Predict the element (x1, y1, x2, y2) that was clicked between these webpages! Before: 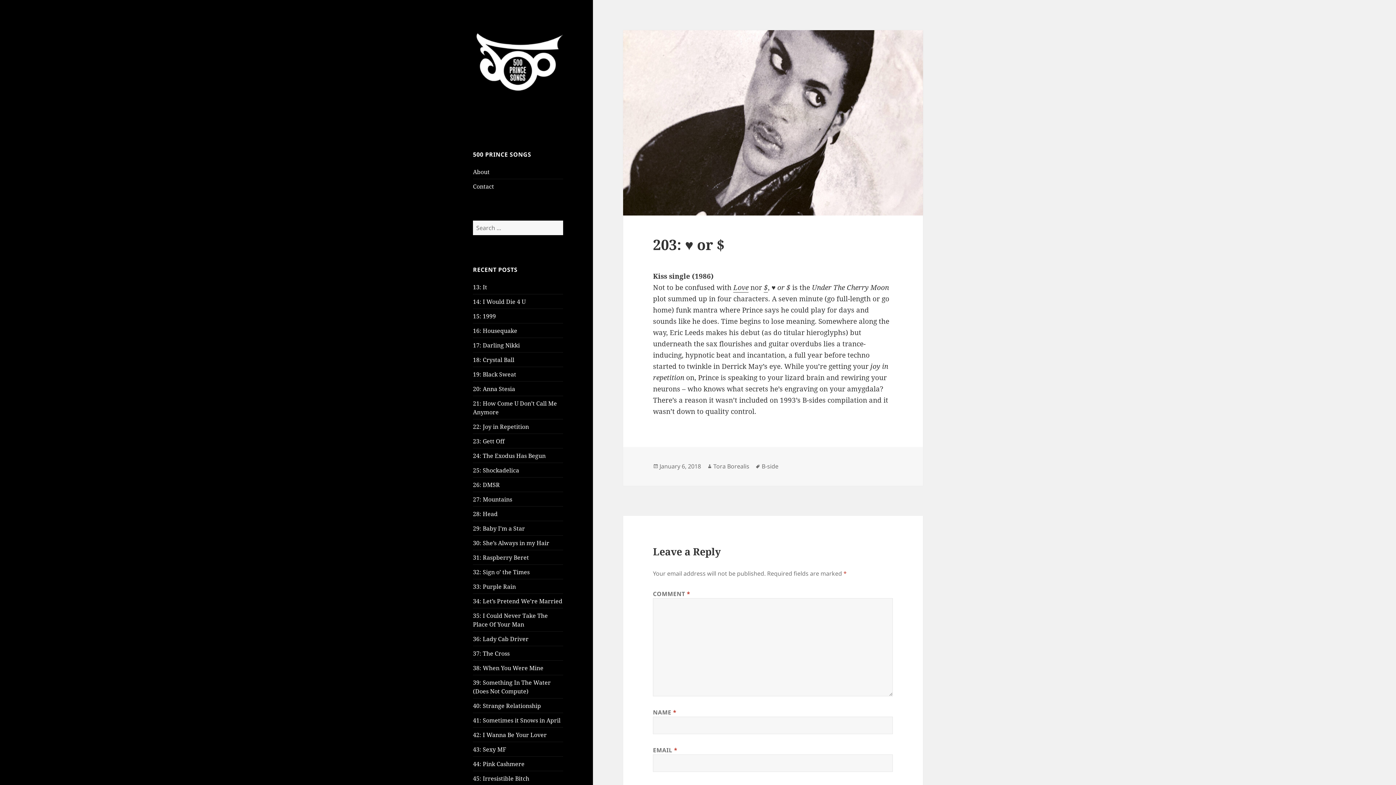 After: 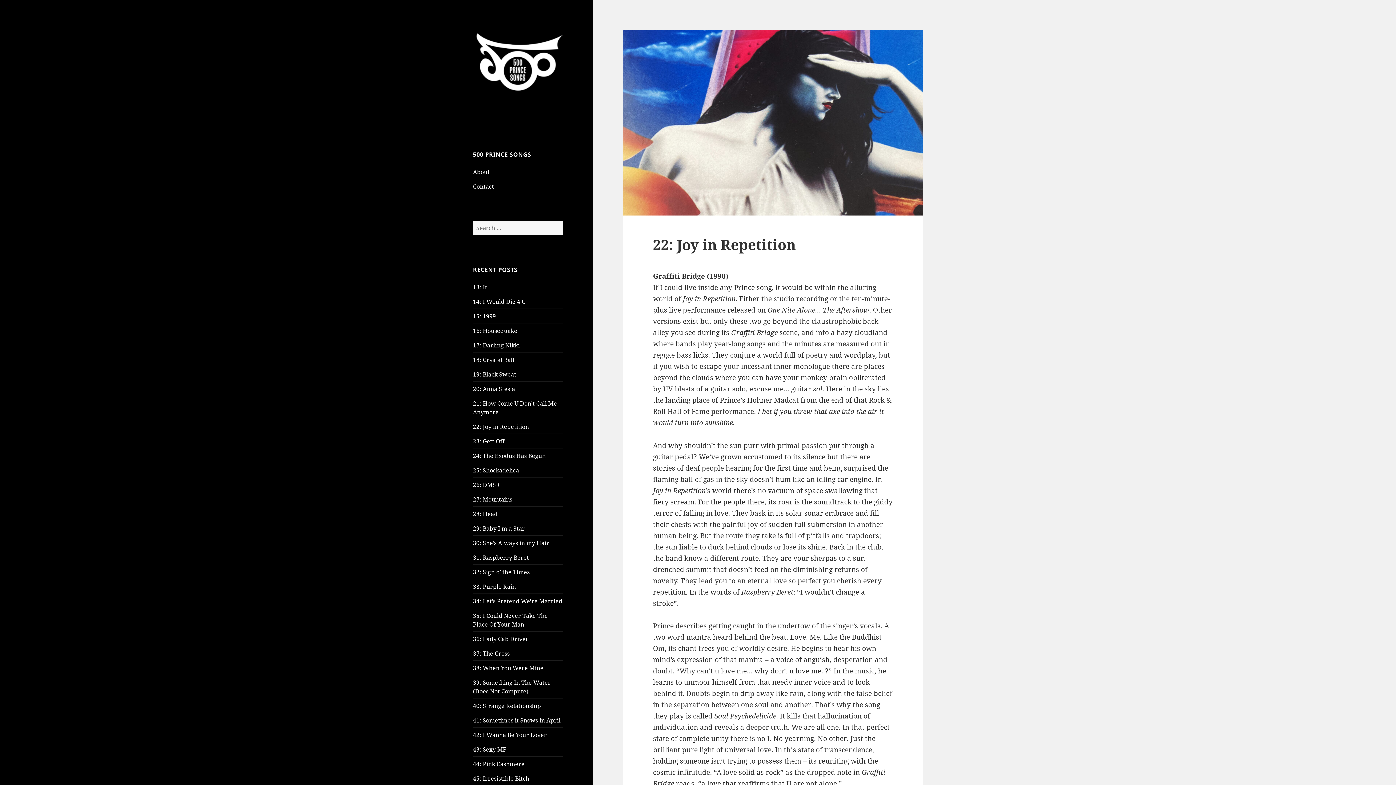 Action: label: 22: Joy in Repetition bbox: (473, 422, 529, 430)